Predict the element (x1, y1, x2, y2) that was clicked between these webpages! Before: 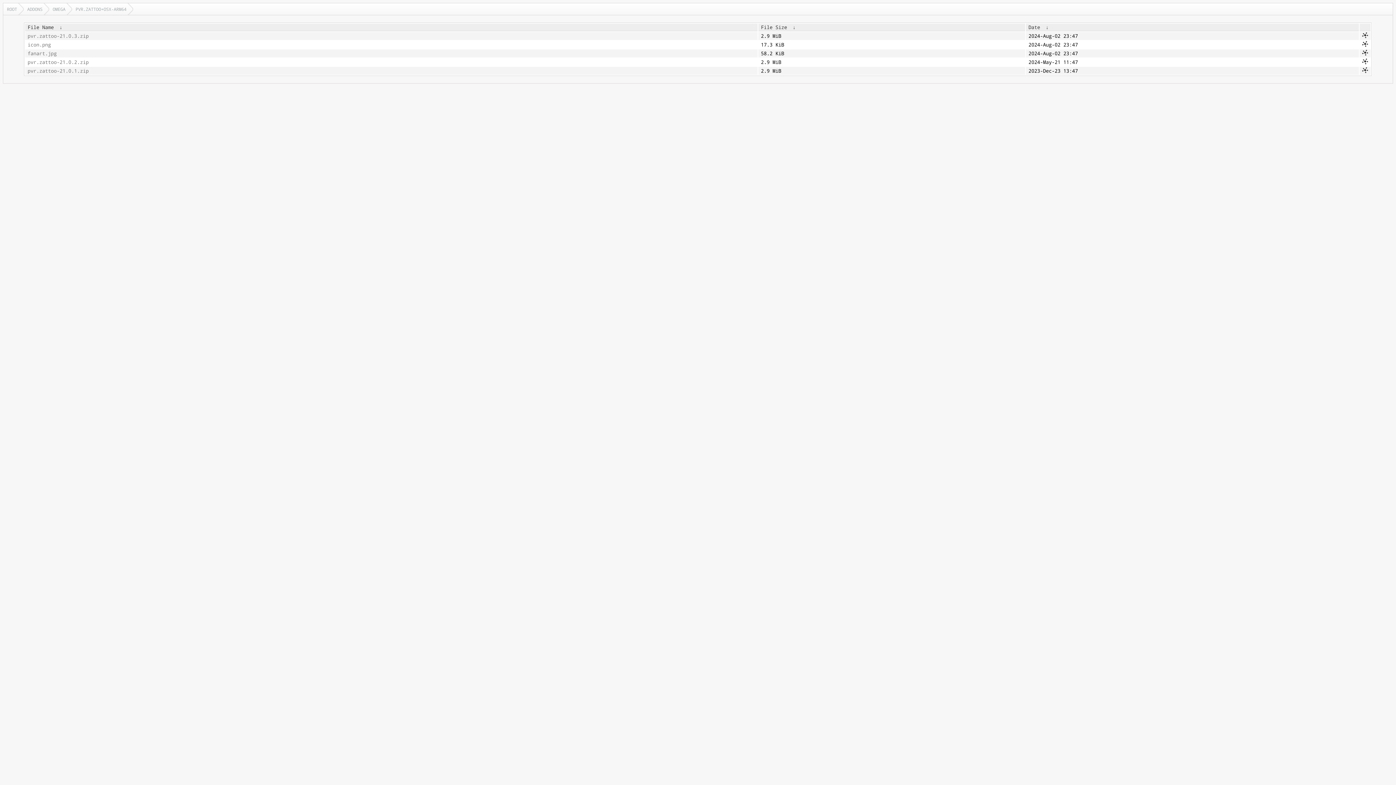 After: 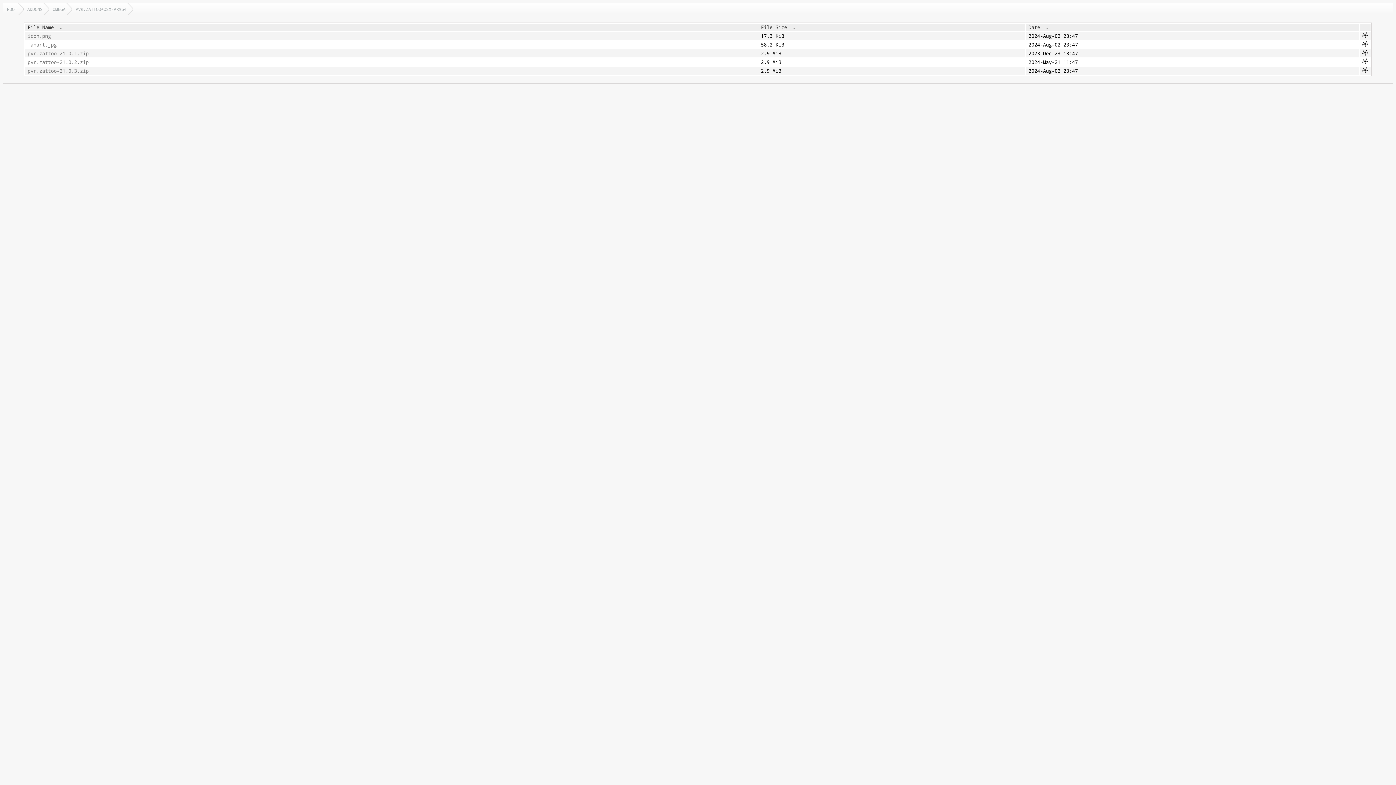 Action: bbox: (790, 24, 798, 30) label:  ↓ 